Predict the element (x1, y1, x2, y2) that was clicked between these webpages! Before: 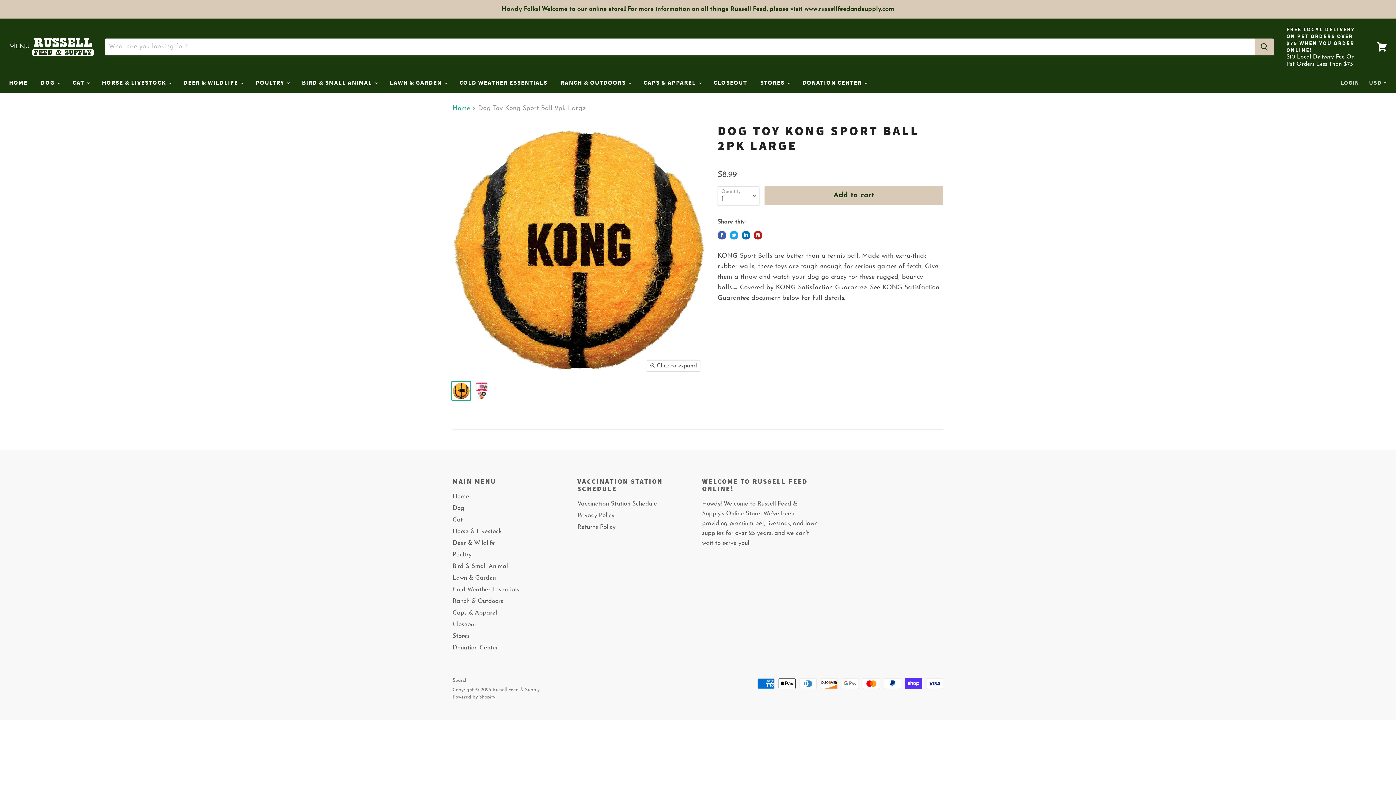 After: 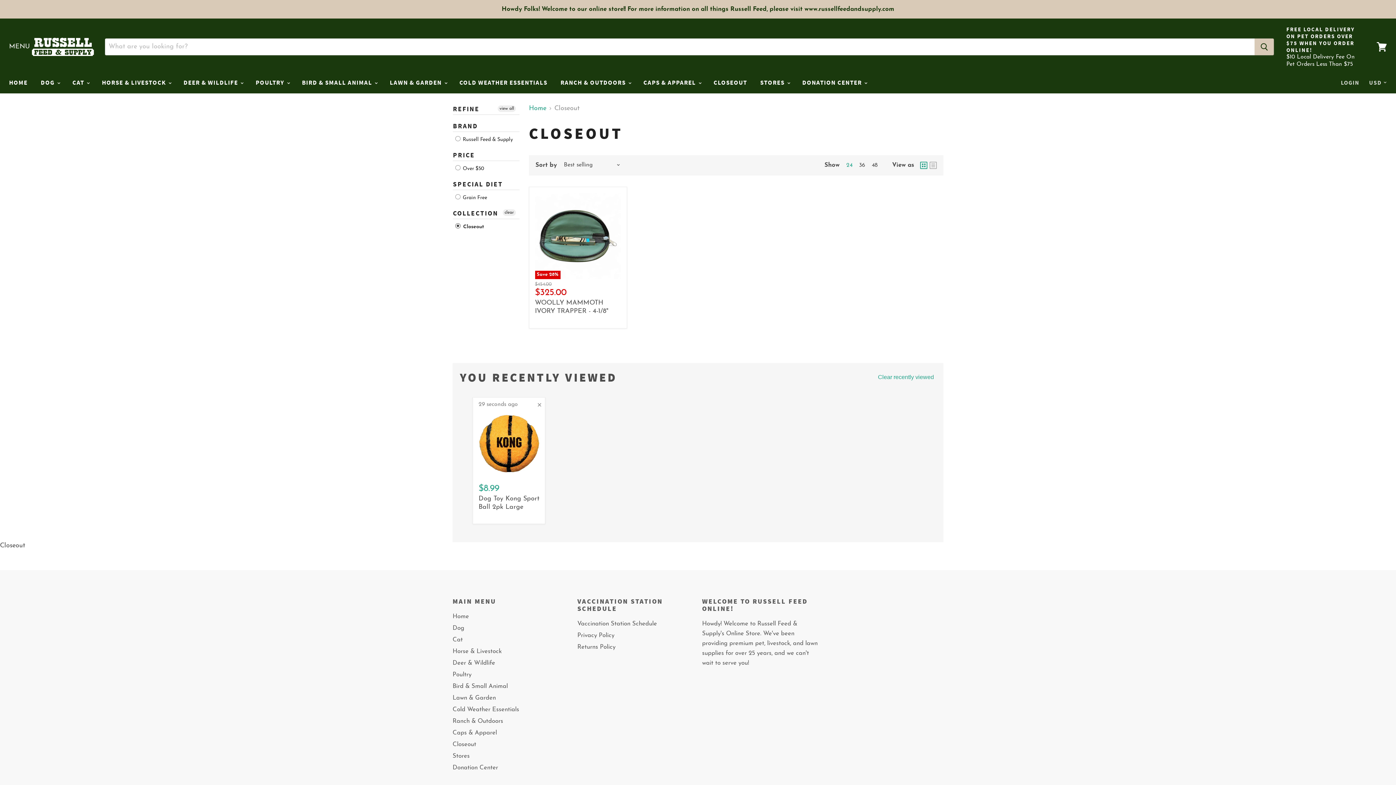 Action: bbox: (452, 621, 476, 627) label: Closeout